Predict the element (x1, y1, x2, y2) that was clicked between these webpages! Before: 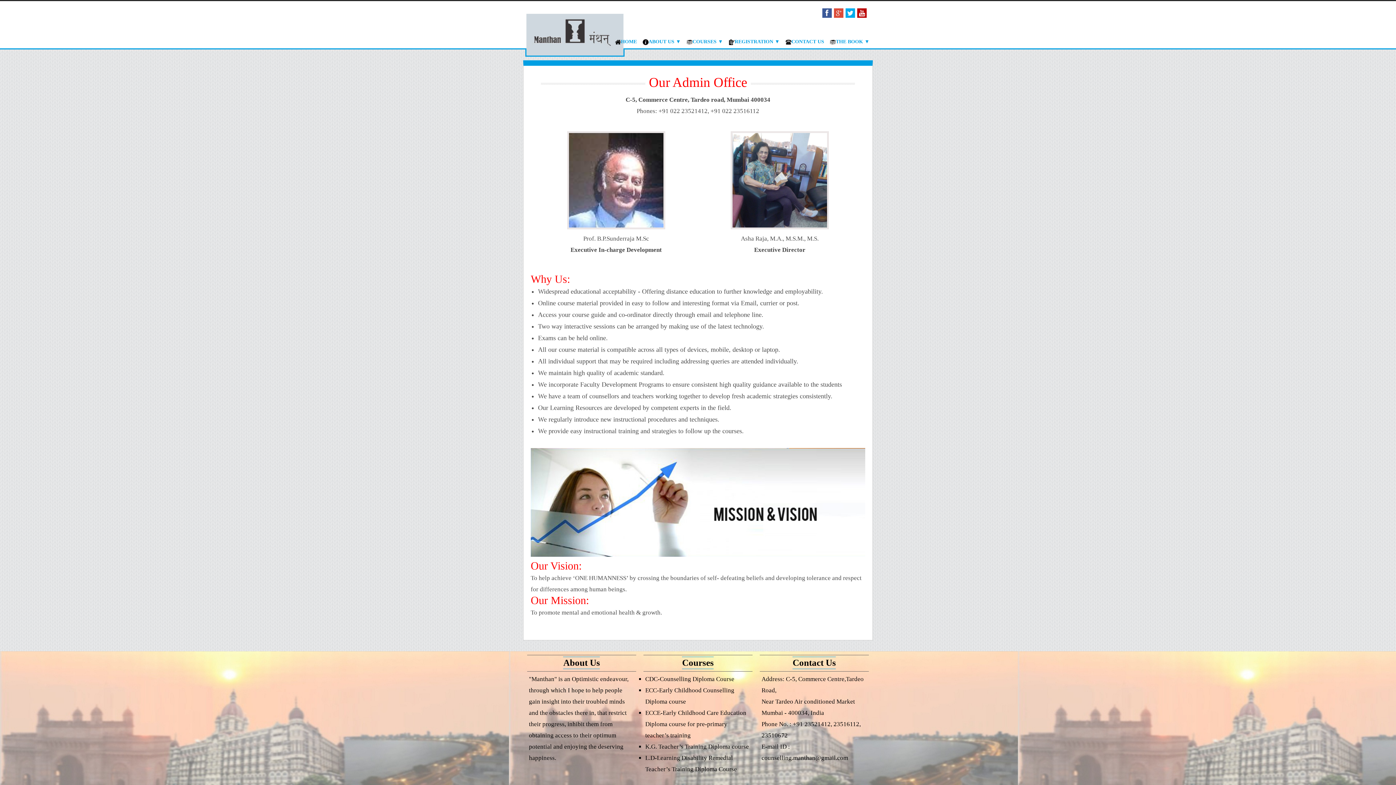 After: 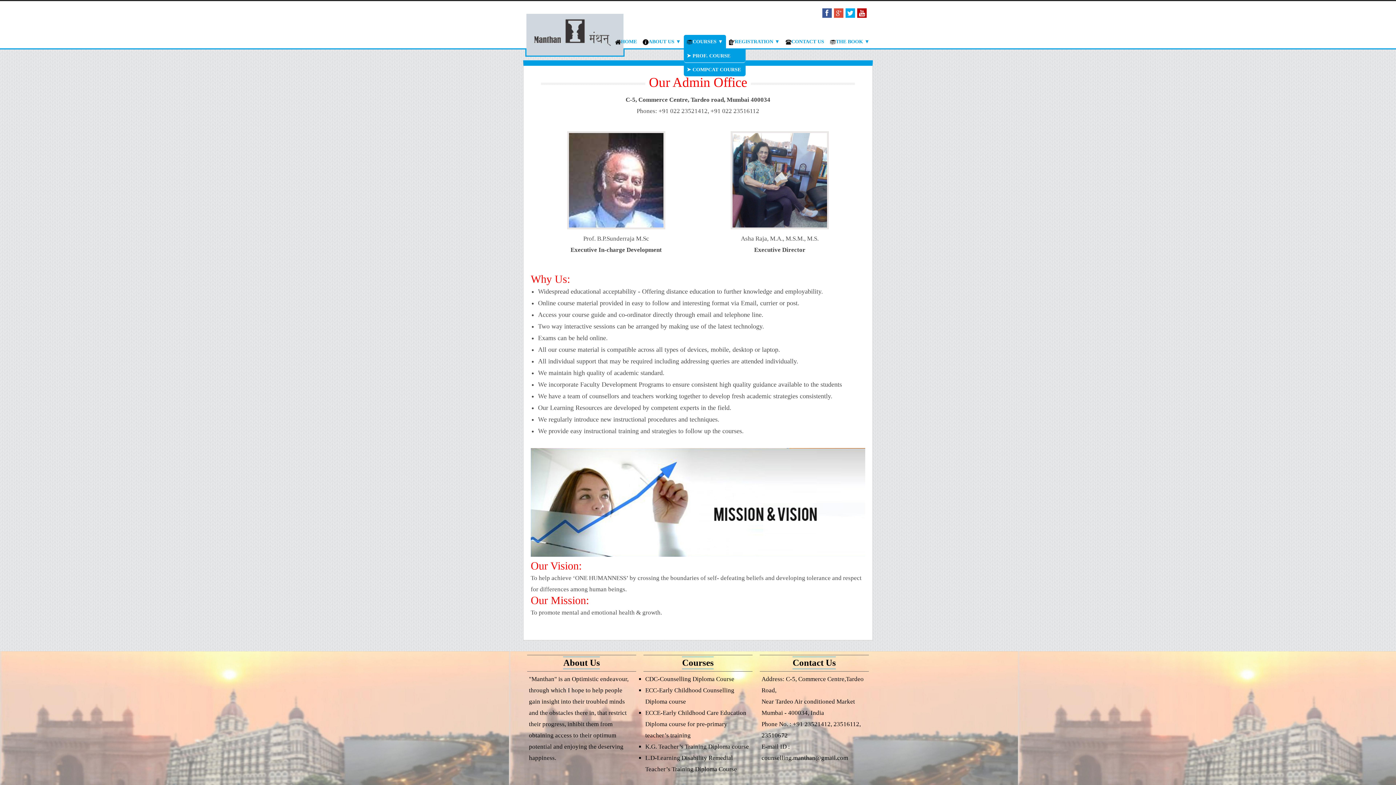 Action: label: COURSES ▼ bbox: (685, 37, 724, 47)